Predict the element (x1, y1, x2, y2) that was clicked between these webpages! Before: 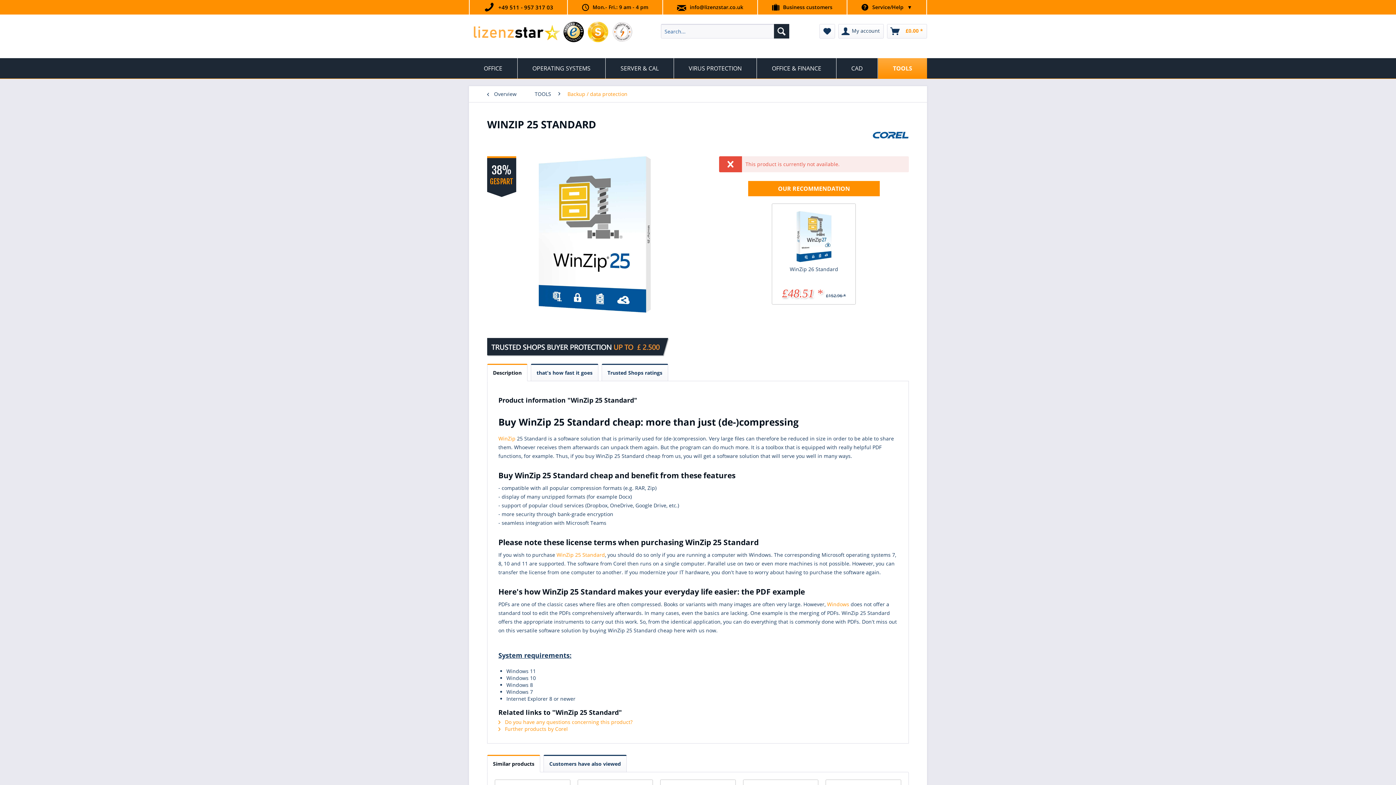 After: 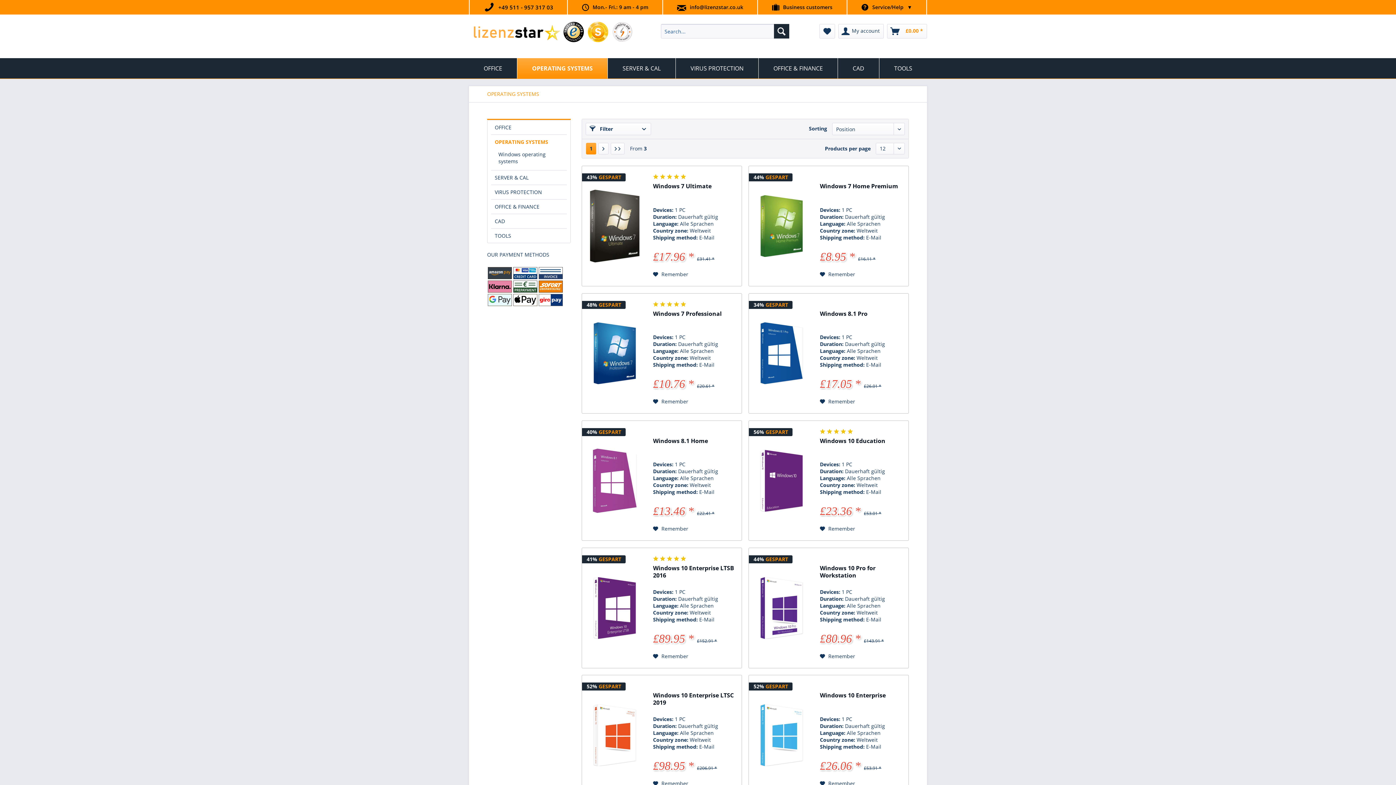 Action: label: OPERATING SYSTEMS bbox: (517, 58, 605, 78)